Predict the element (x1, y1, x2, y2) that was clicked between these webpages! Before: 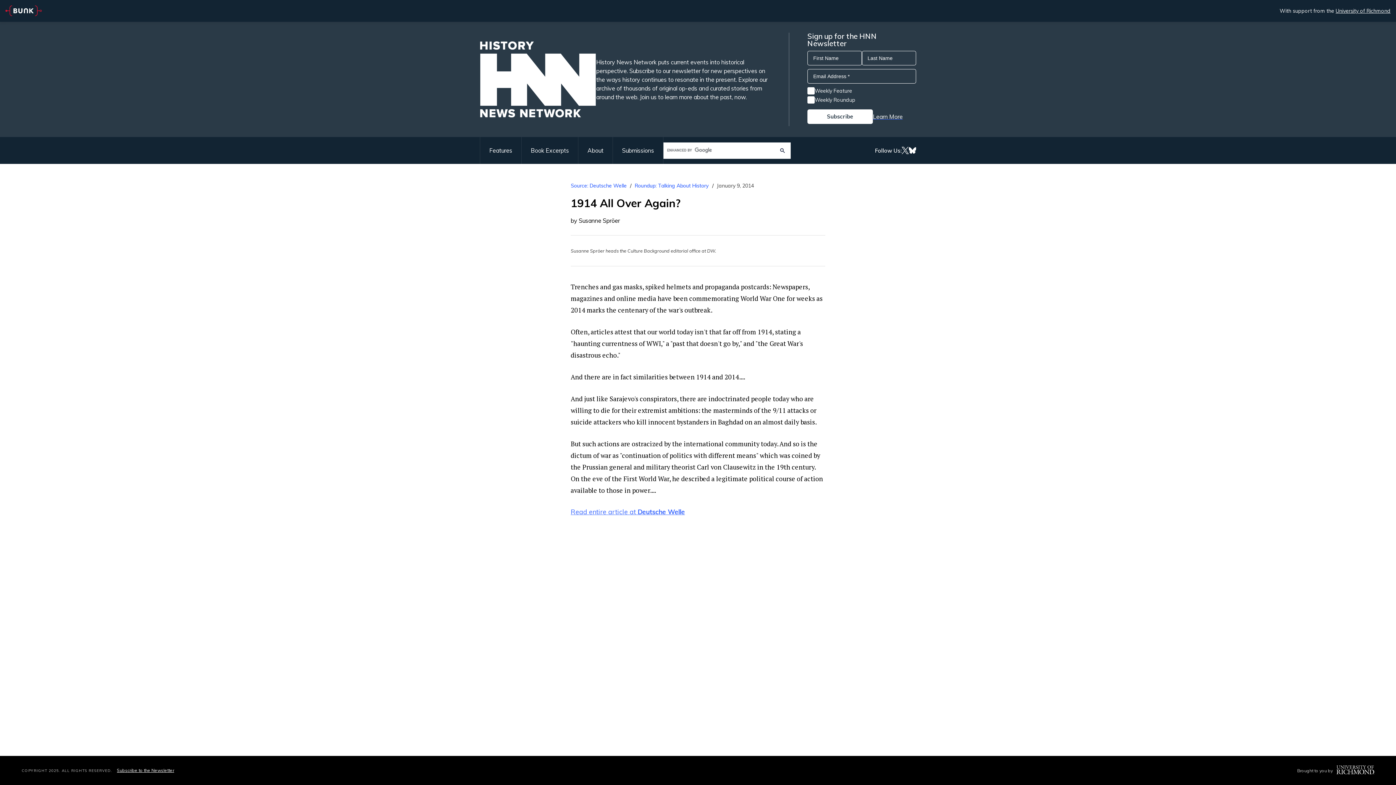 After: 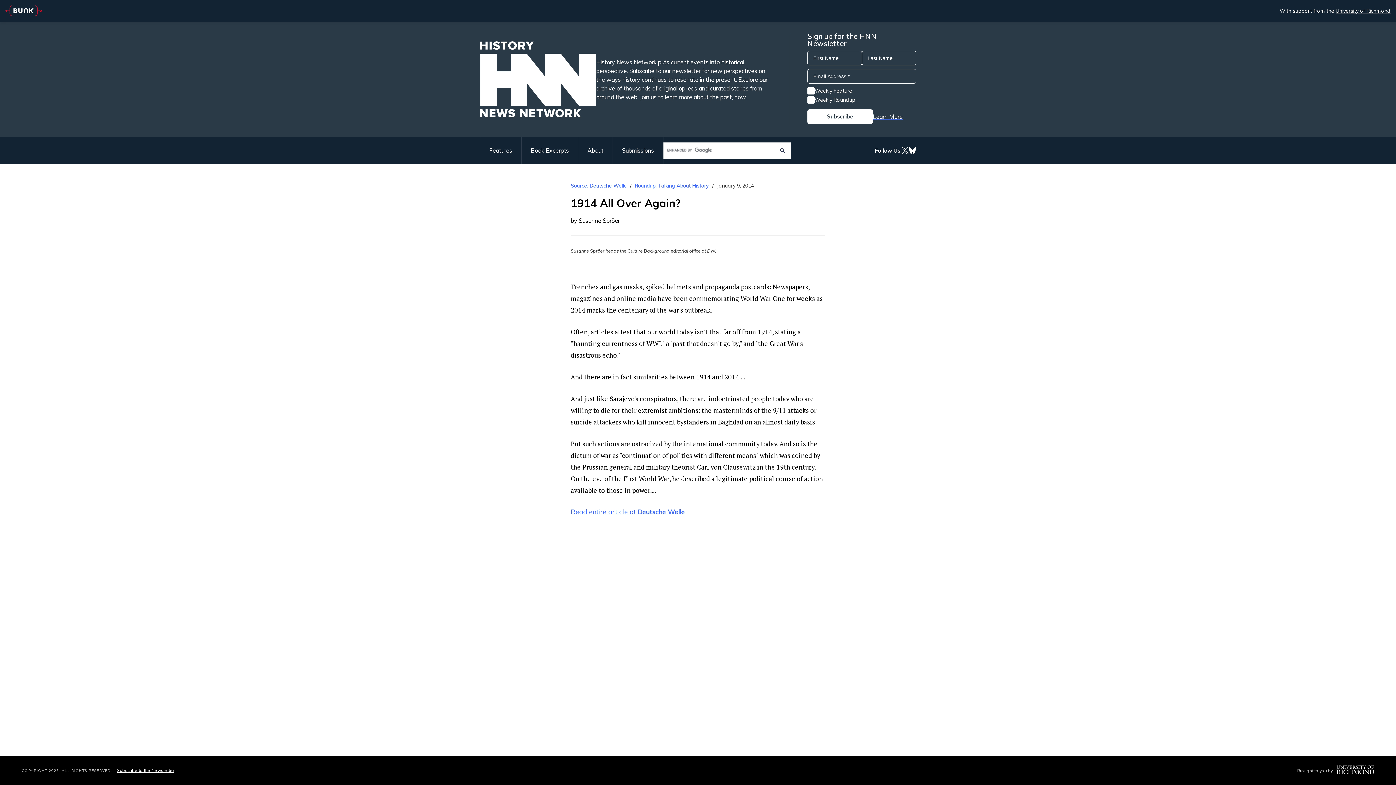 Action: bbox: (570, 182, 626, 189) label: Source: Deutsche Welle